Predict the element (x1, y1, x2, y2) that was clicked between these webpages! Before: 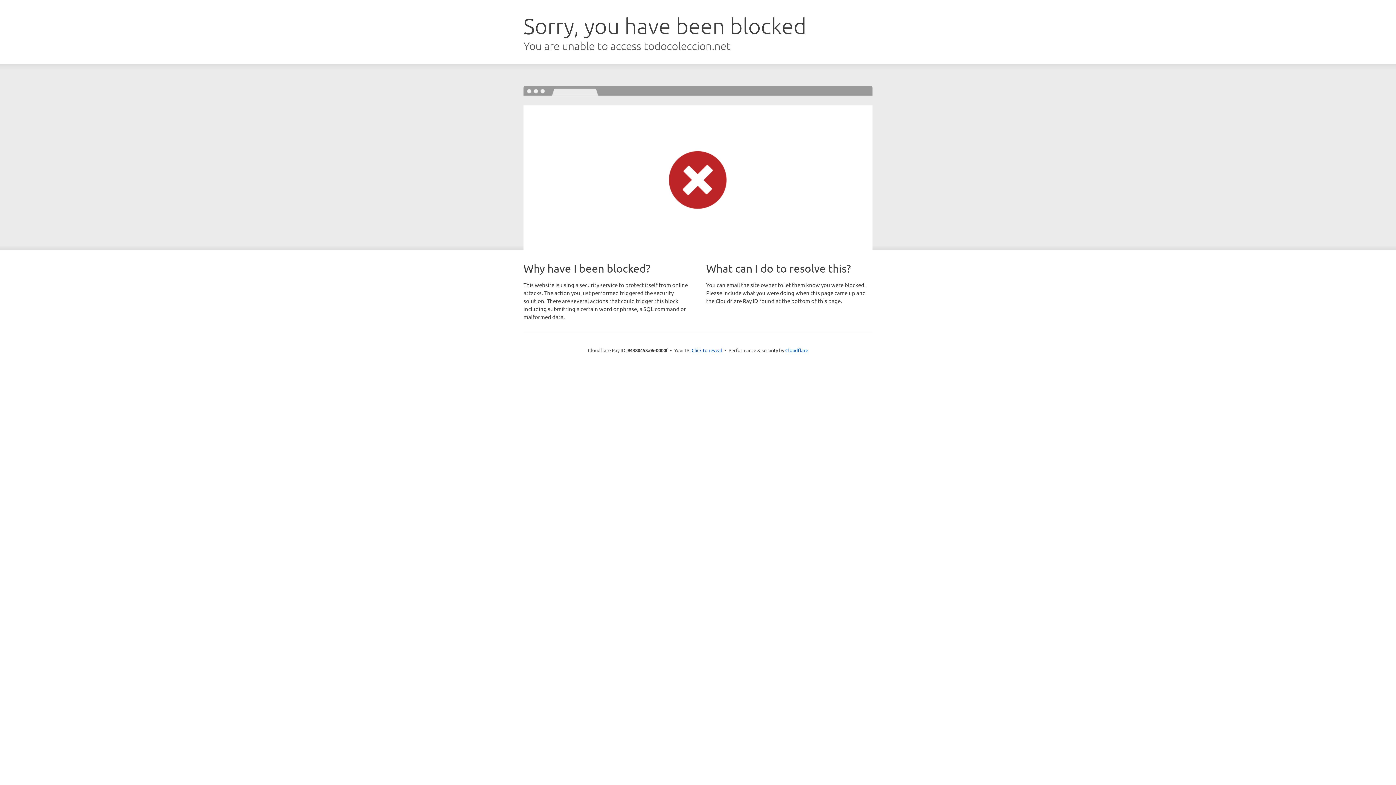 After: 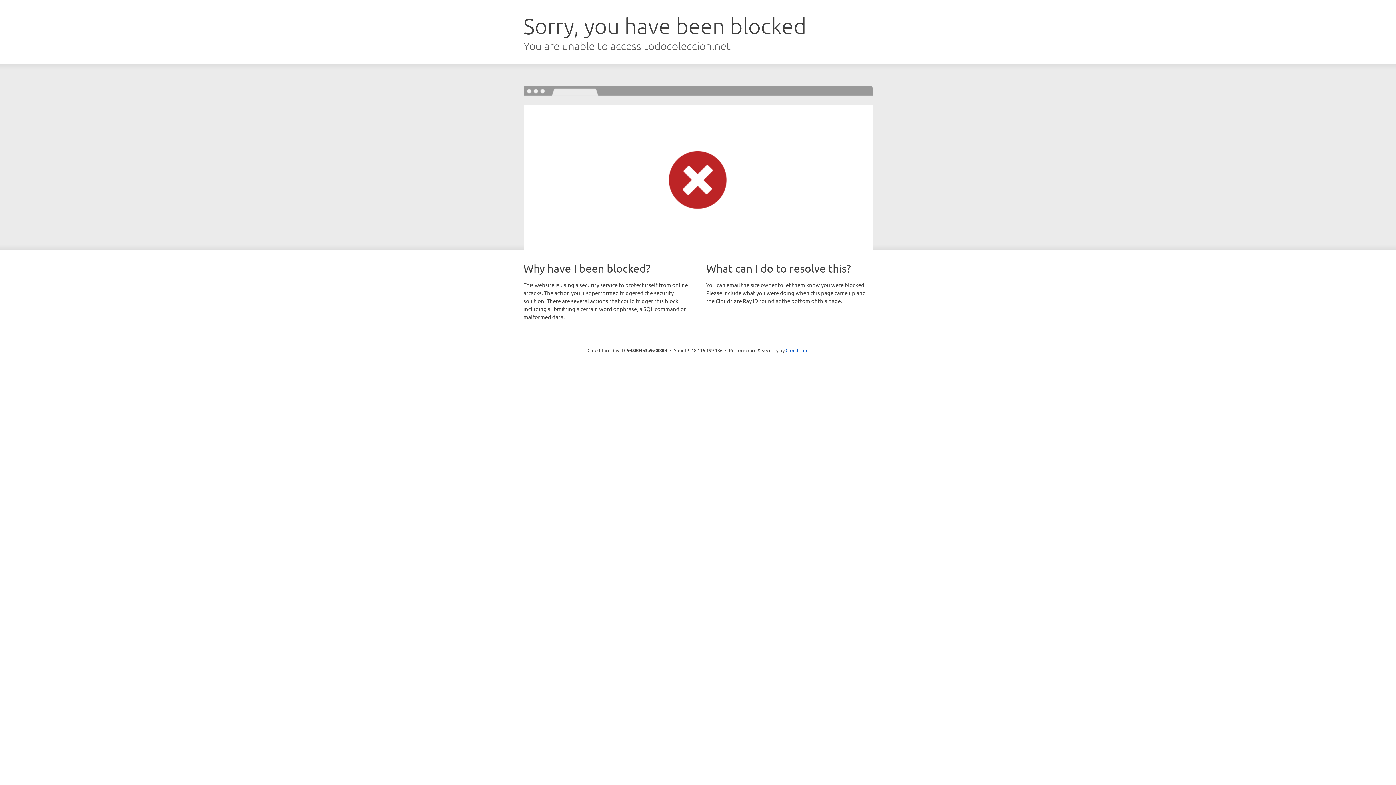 Action: bbox: (691, 346, 722, 353) label: Click to reveal